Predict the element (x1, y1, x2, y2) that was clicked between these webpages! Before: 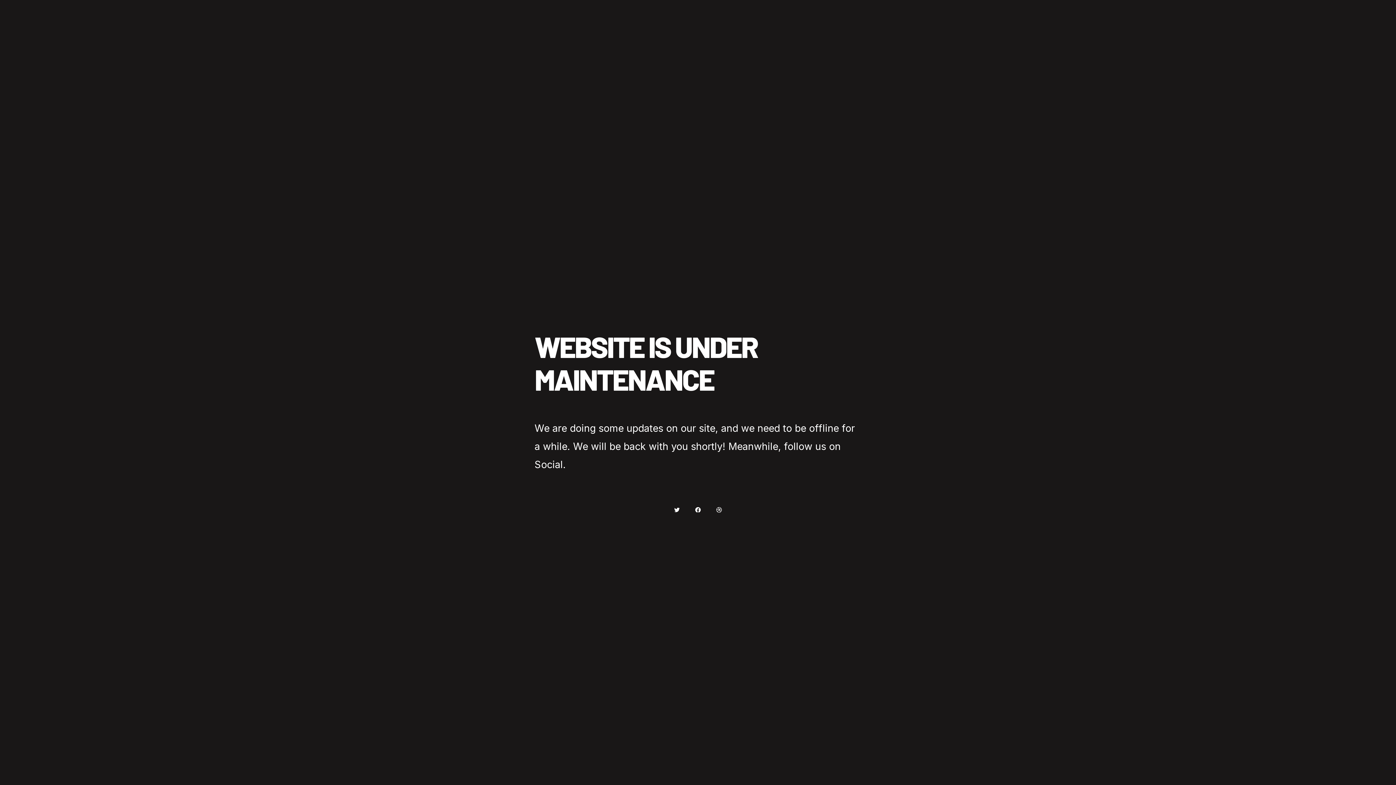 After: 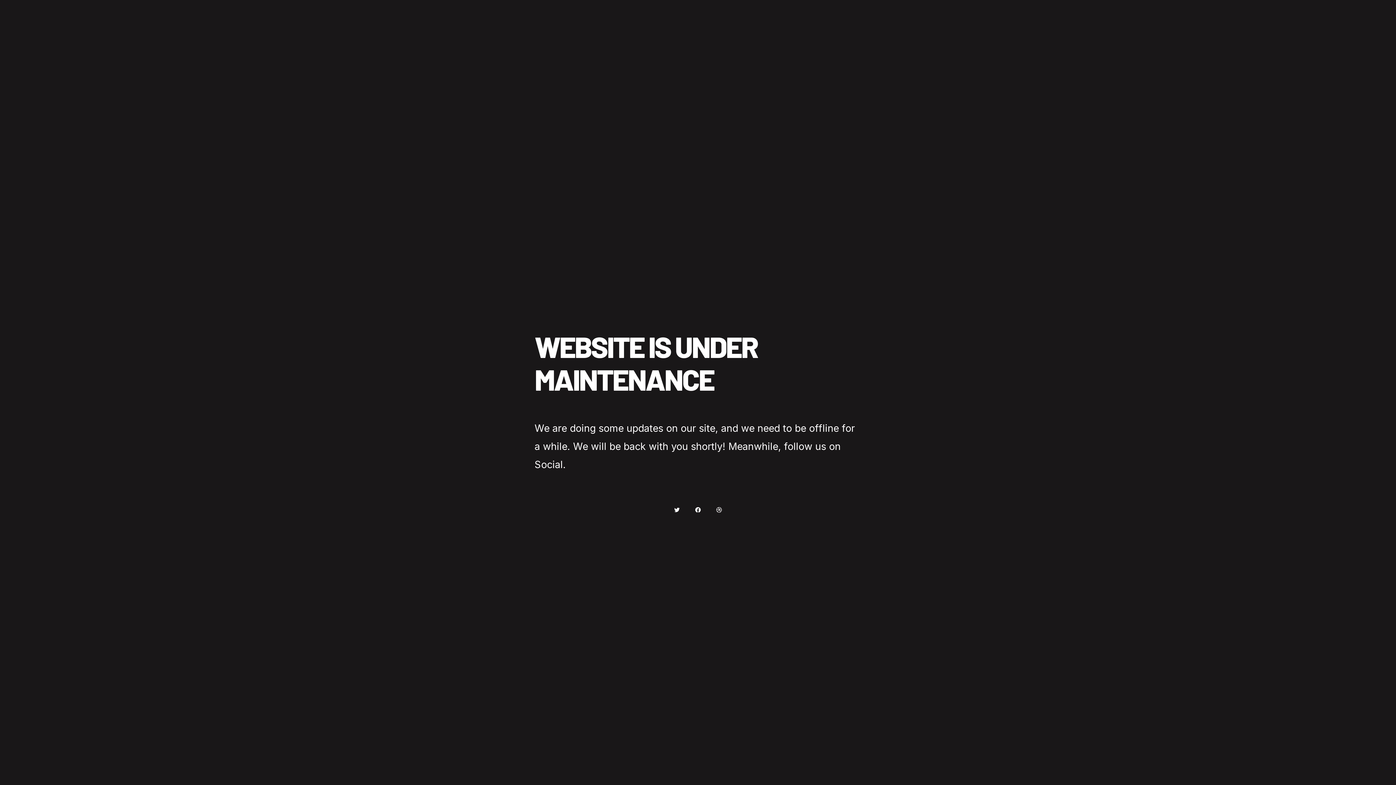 Action: label: Twitter bbox: (673, 501, 680, 508)